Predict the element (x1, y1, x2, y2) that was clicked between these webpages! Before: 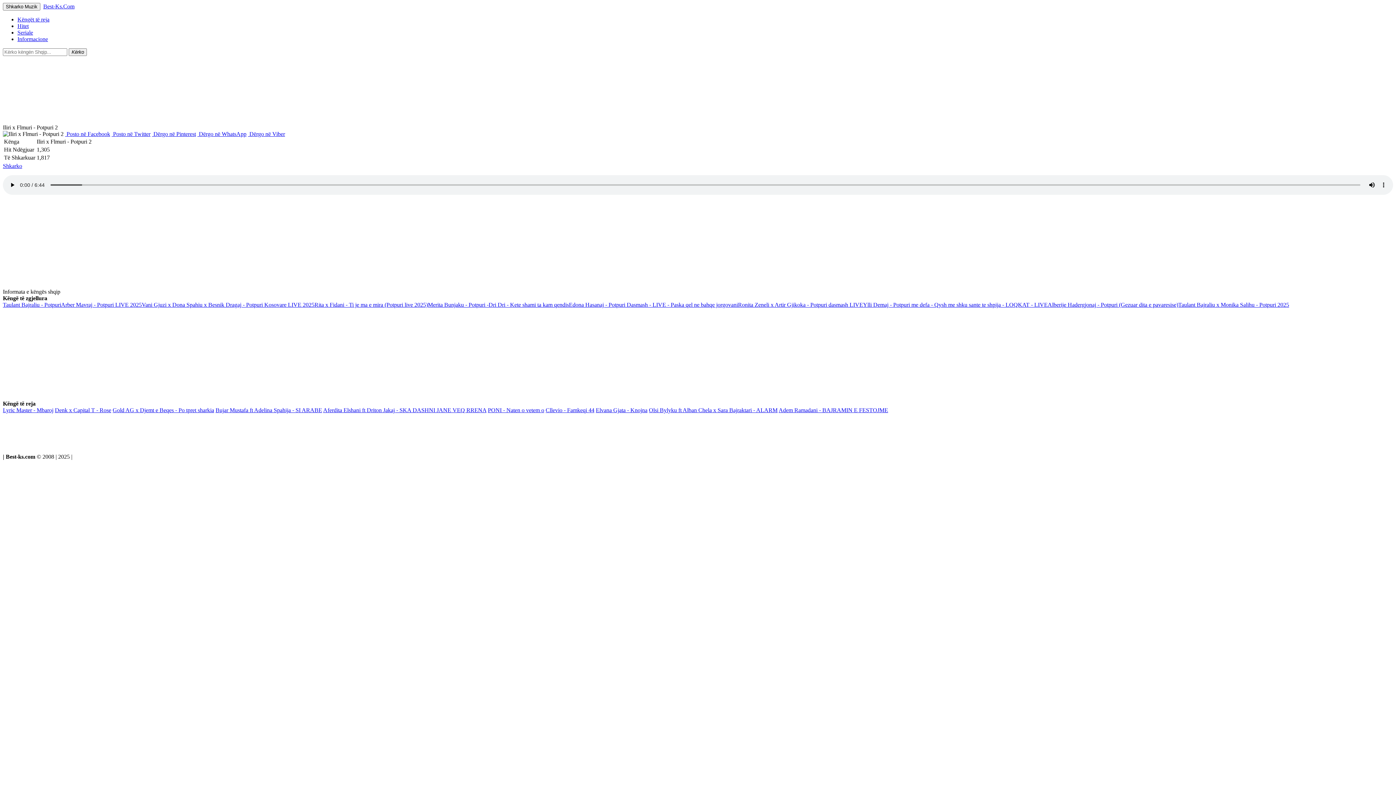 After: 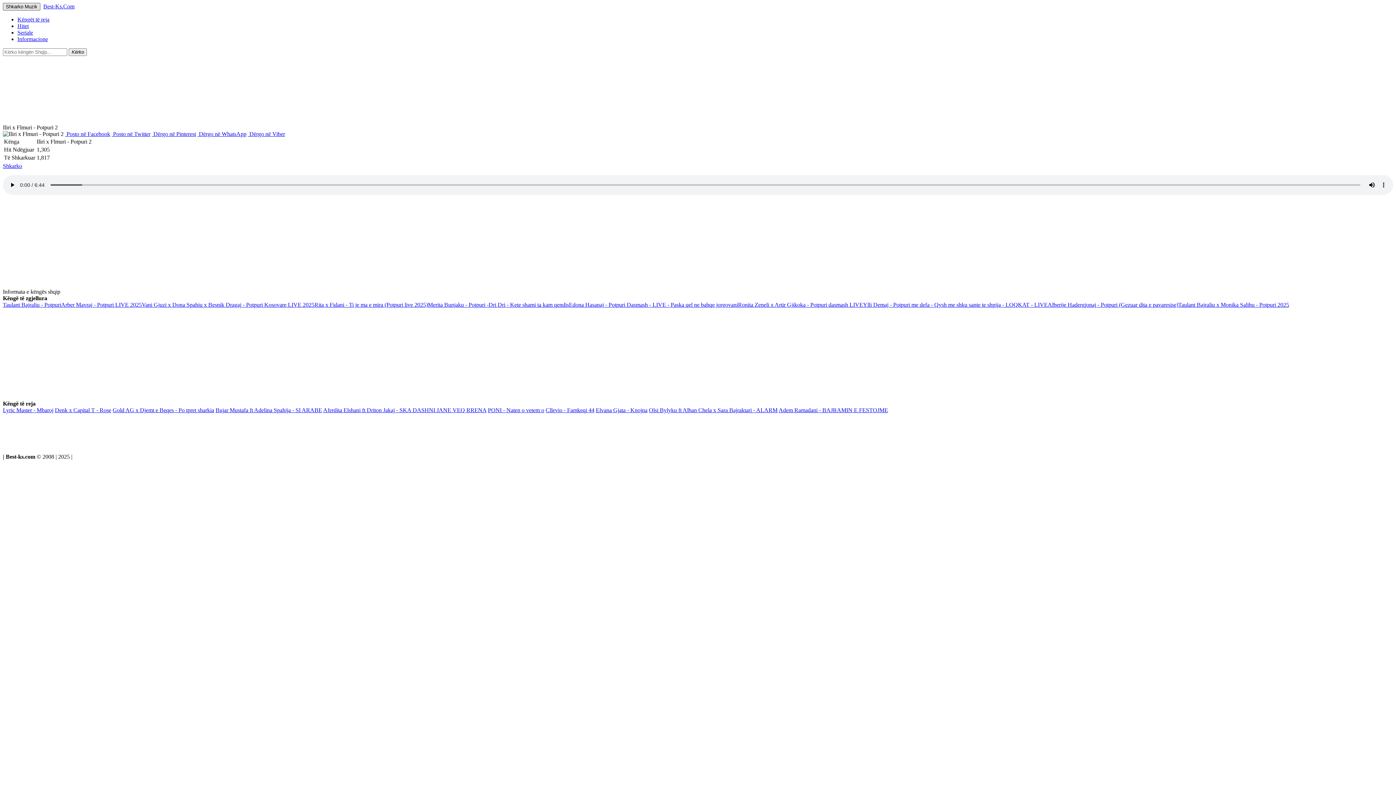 Action: label: Shkarko Muzik bbox: (2, 2, 40, 10)